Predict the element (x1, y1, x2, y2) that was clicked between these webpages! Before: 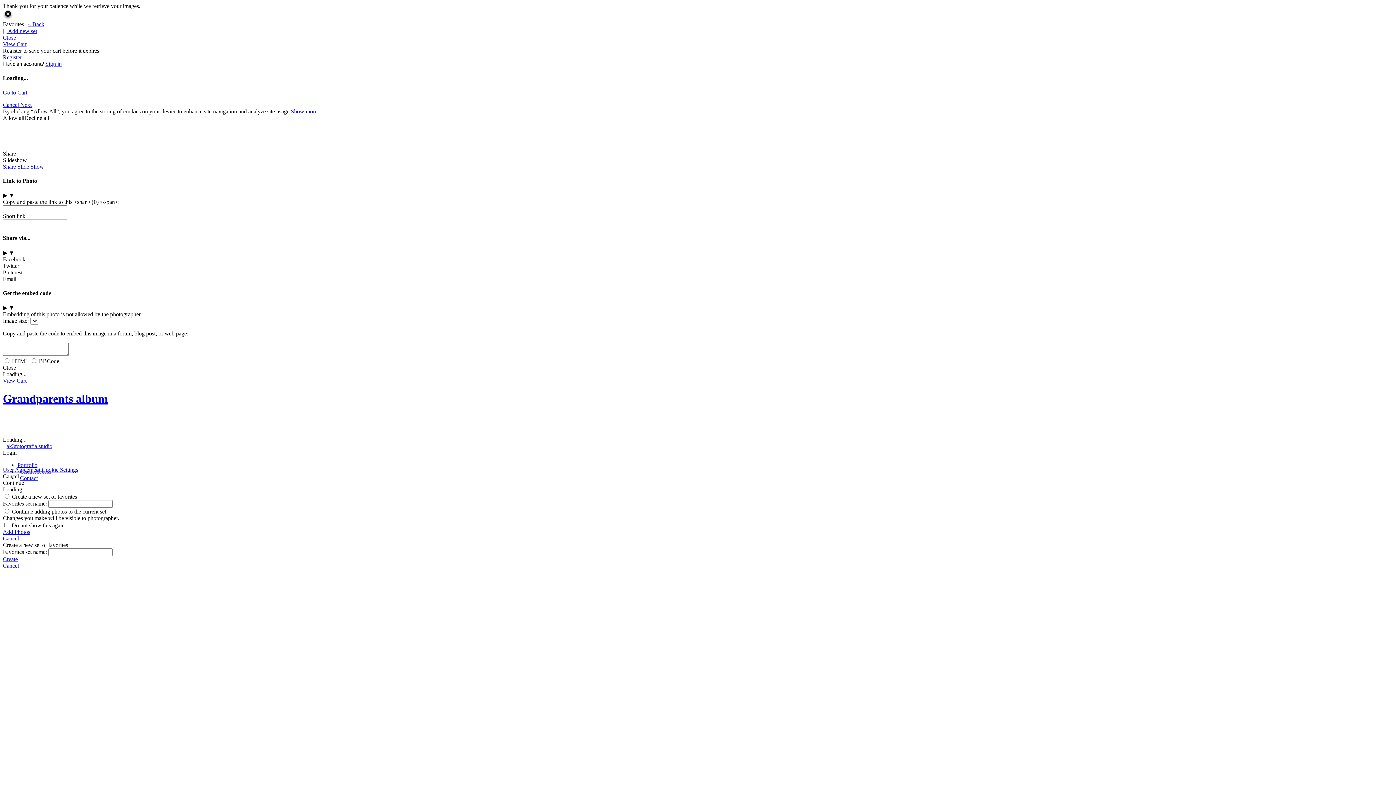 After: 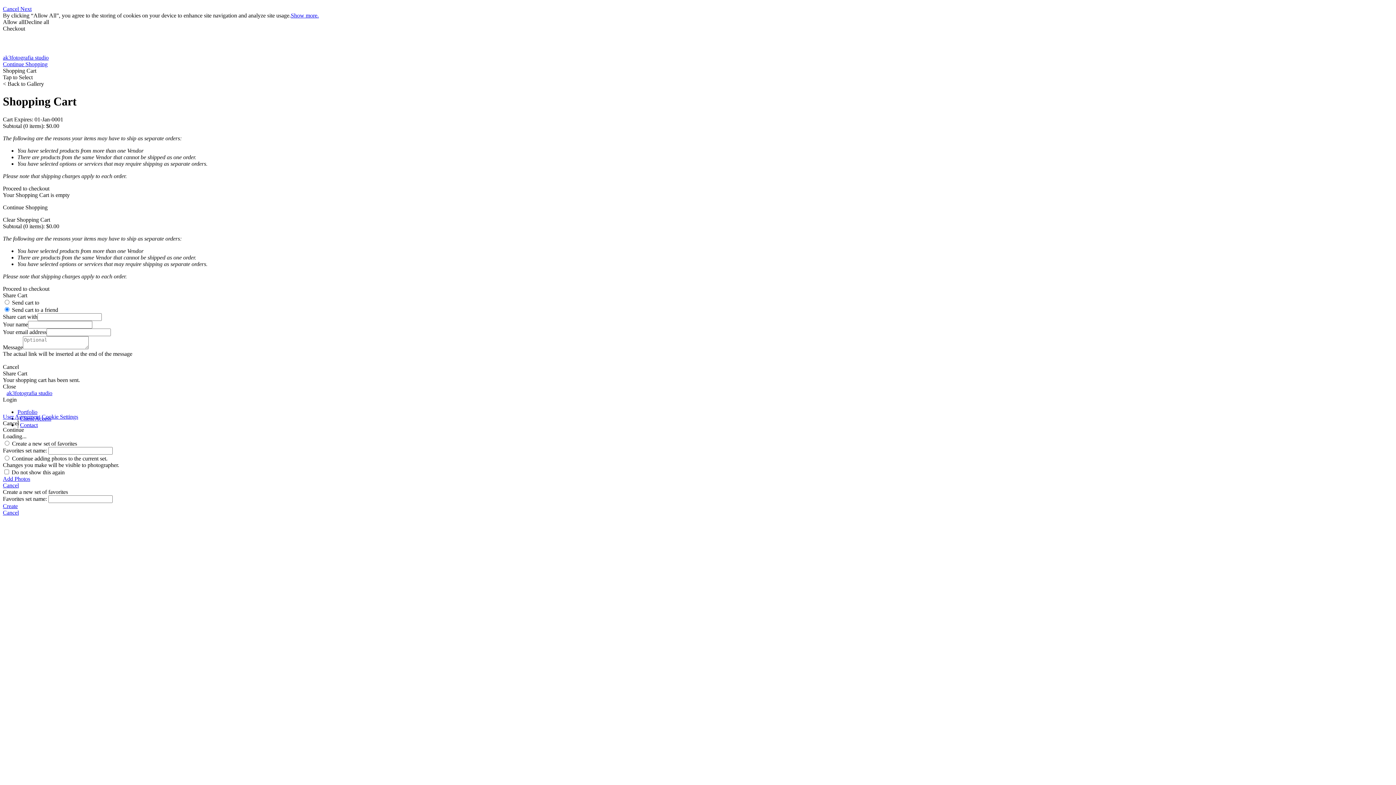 Action: label: View Cart bbox: (2, 41, 26, 47)